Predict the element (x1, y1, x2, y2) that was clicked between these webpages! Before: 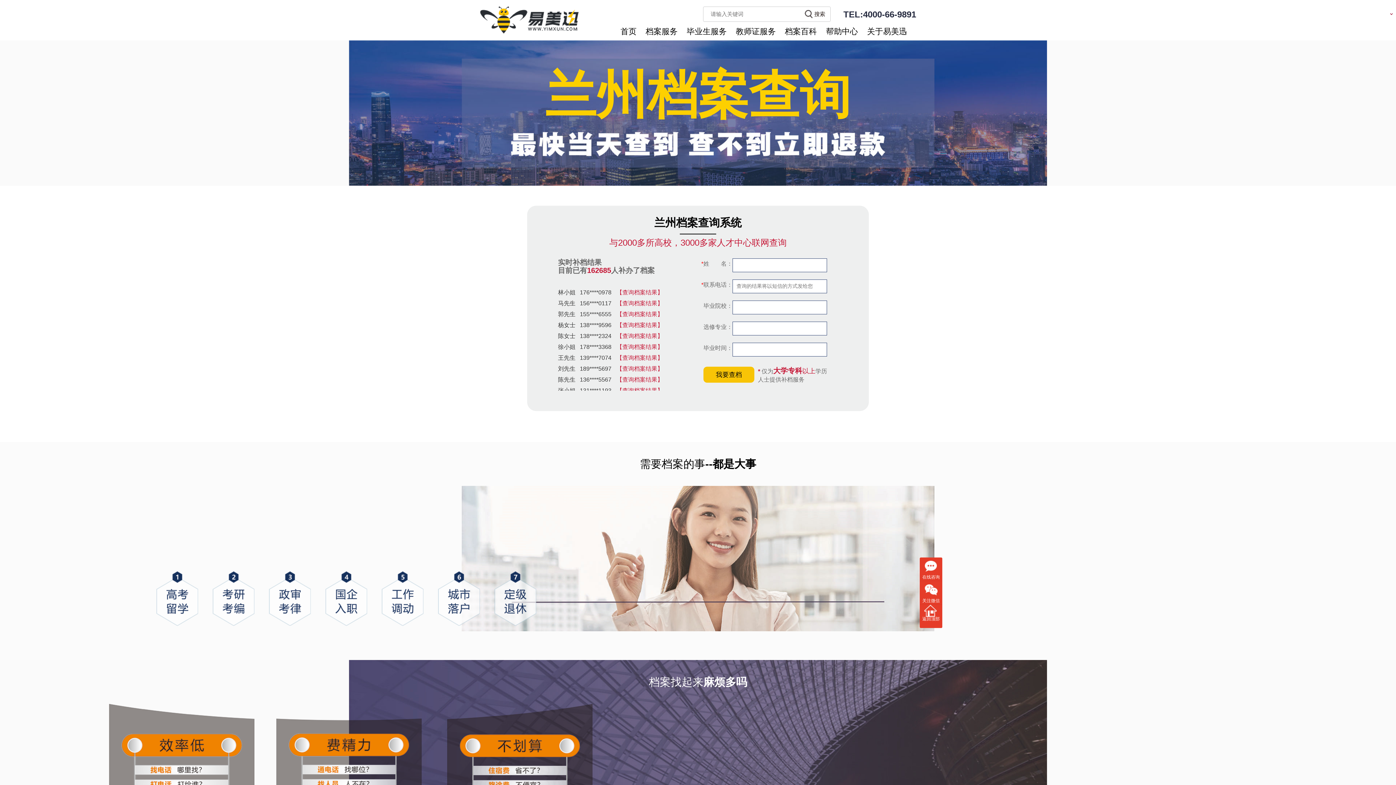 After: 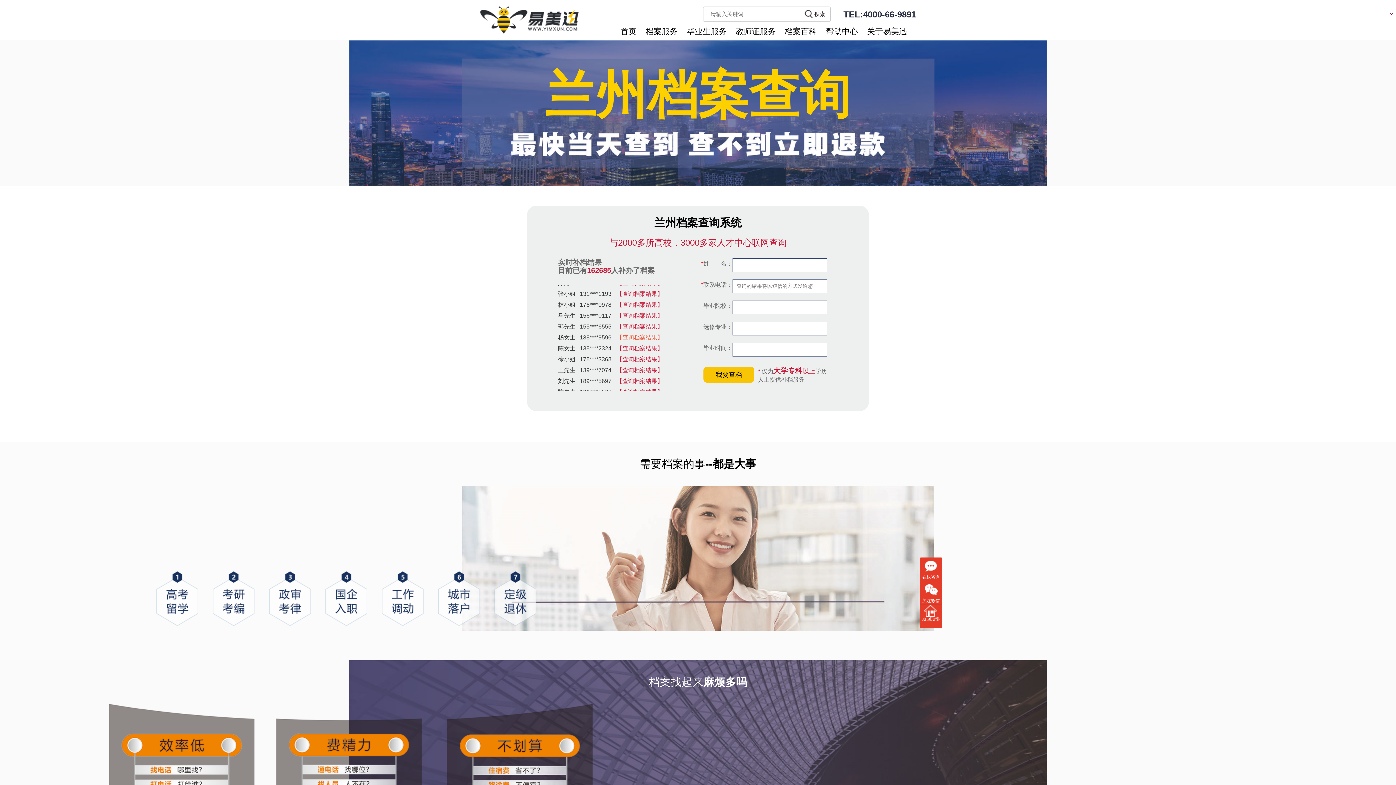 Action: label: 【查询档案结果】 bbox: (616, 374, 663, 380)